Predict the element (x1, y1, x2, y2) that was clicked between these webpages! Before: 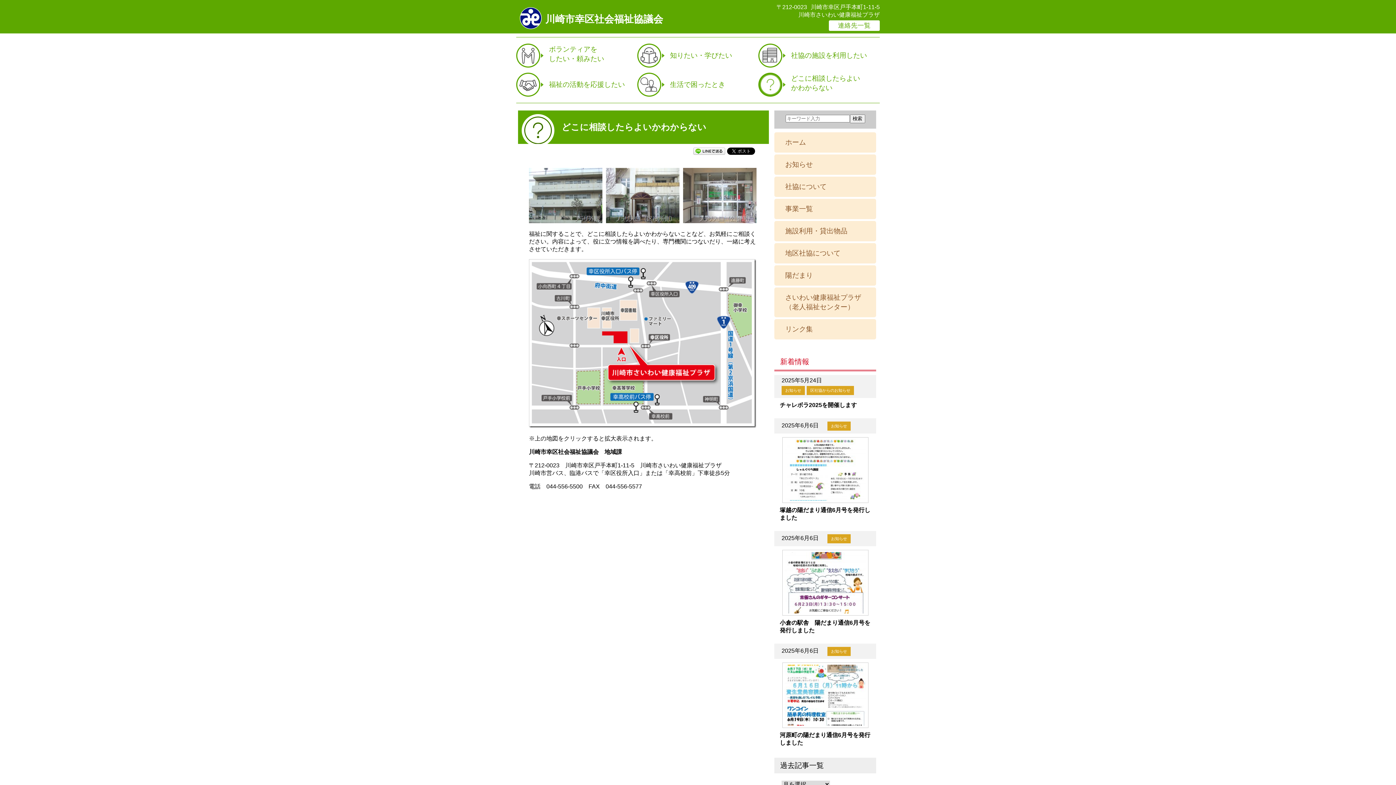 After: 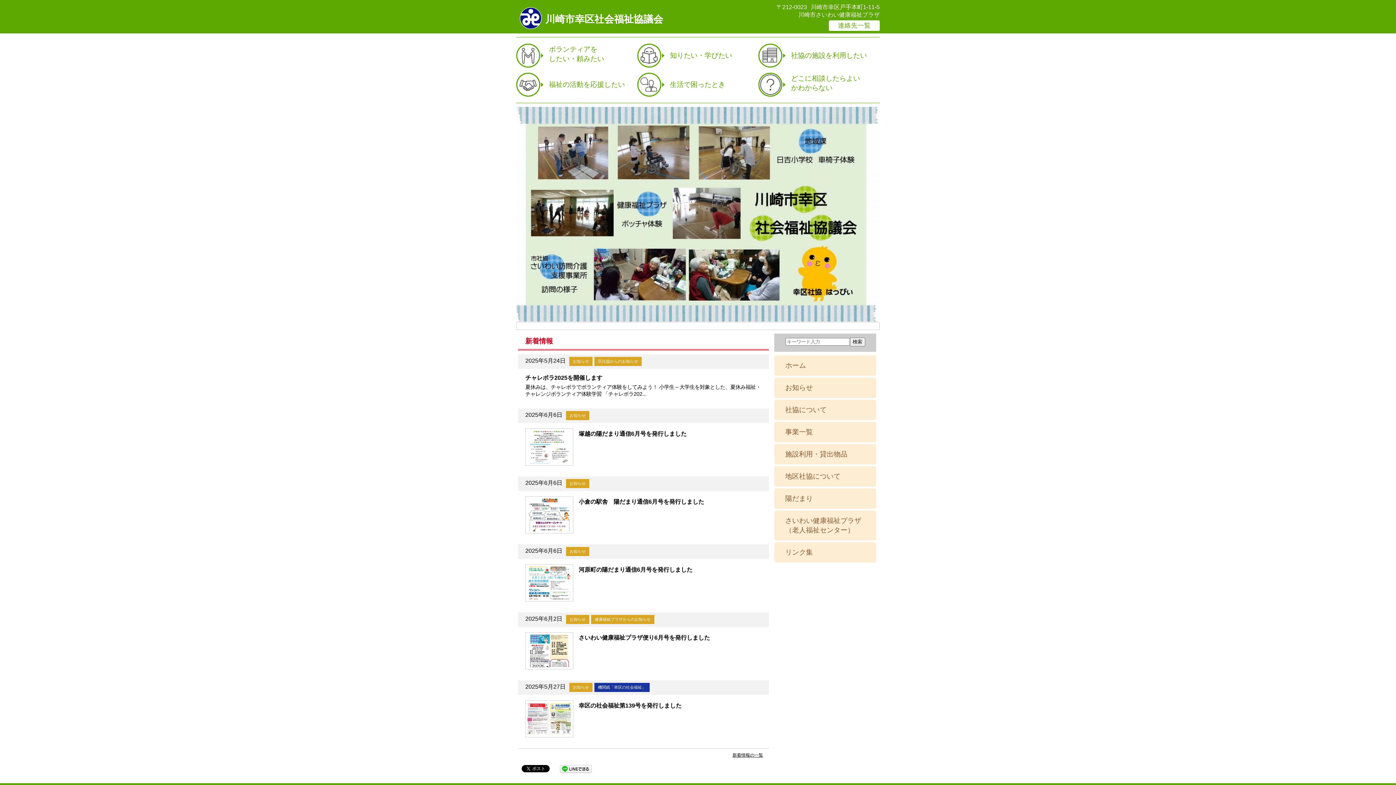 Action: bbox: (545, 14, 663, 24) label: 川崎市幸区社会福祉協議会